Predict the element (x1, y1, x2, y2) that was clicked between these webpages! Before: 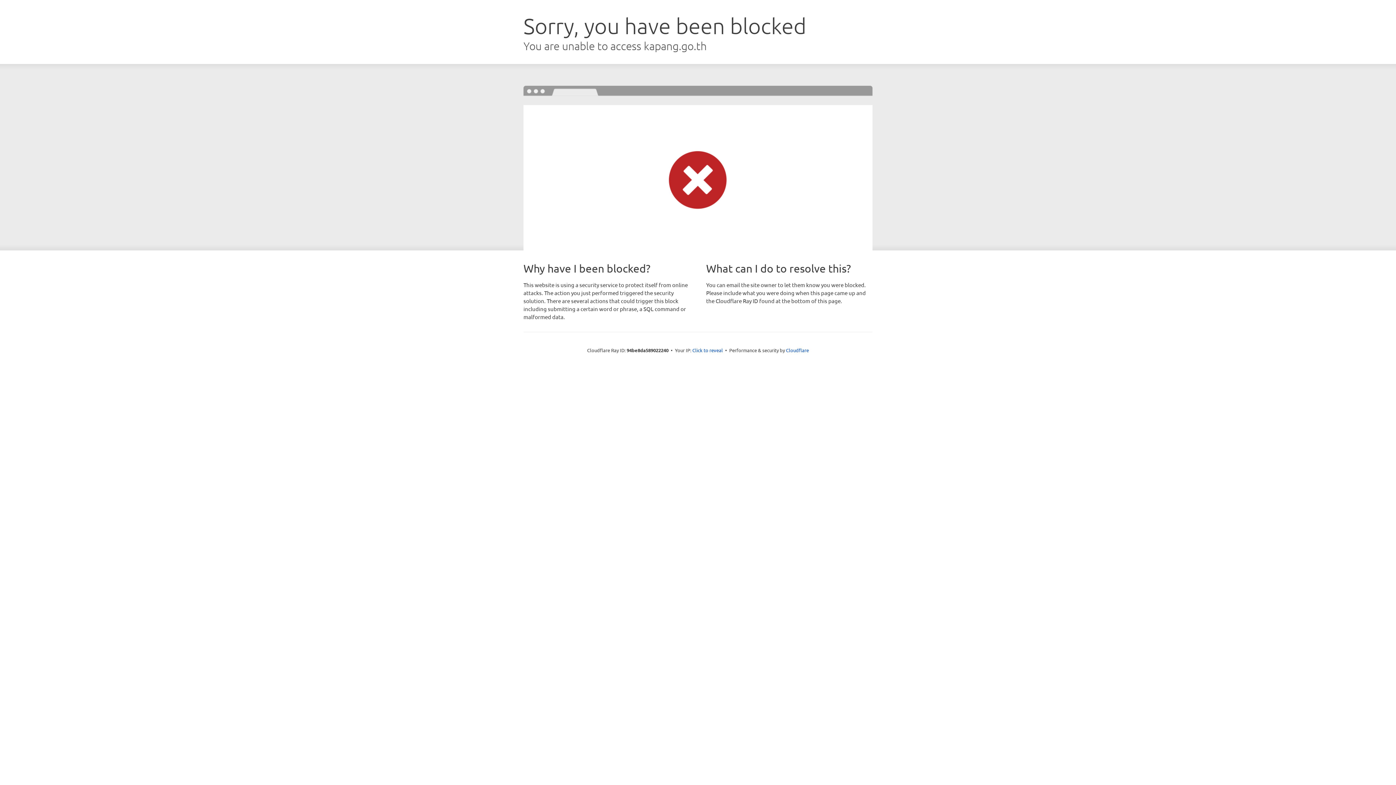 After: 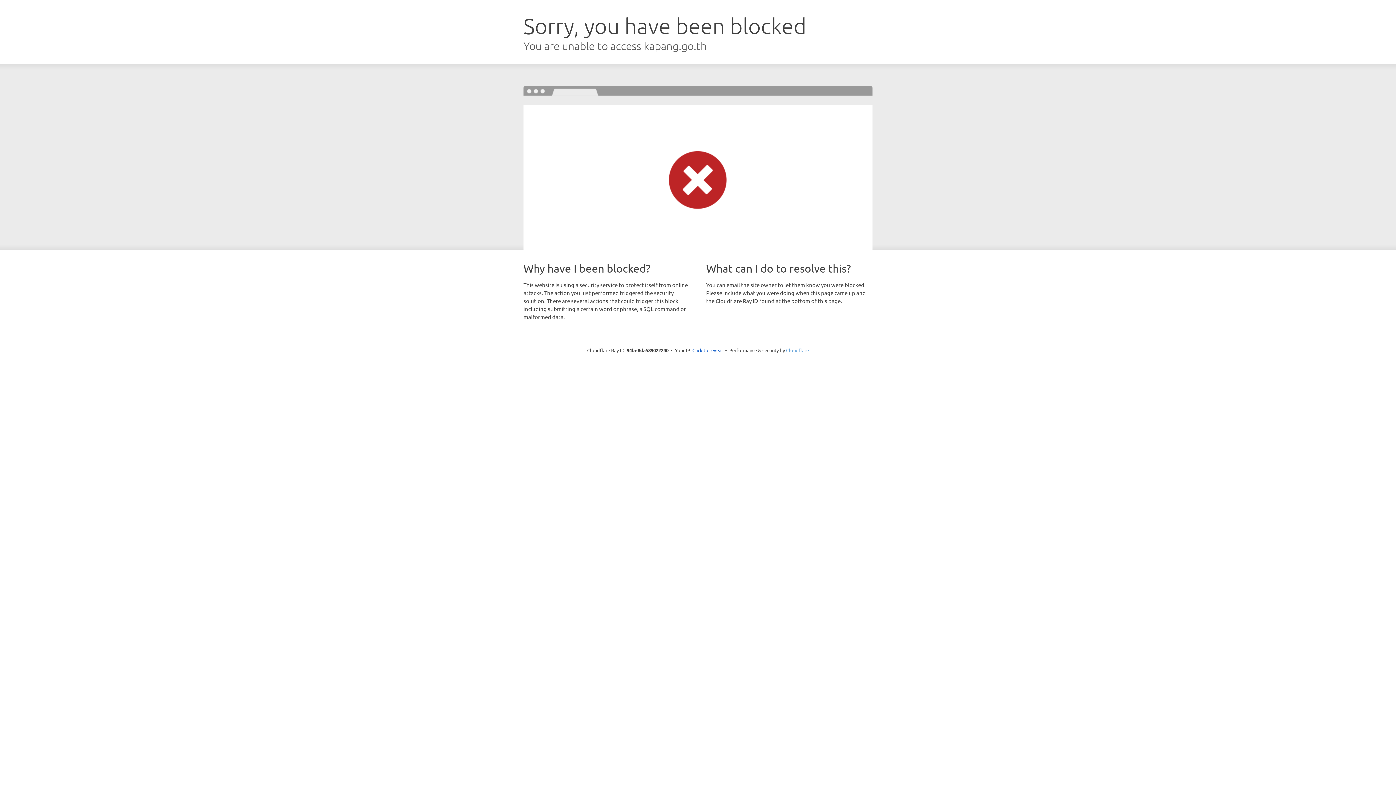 Action: bbox: (786, 347, 809, 353) label: Cloudflare